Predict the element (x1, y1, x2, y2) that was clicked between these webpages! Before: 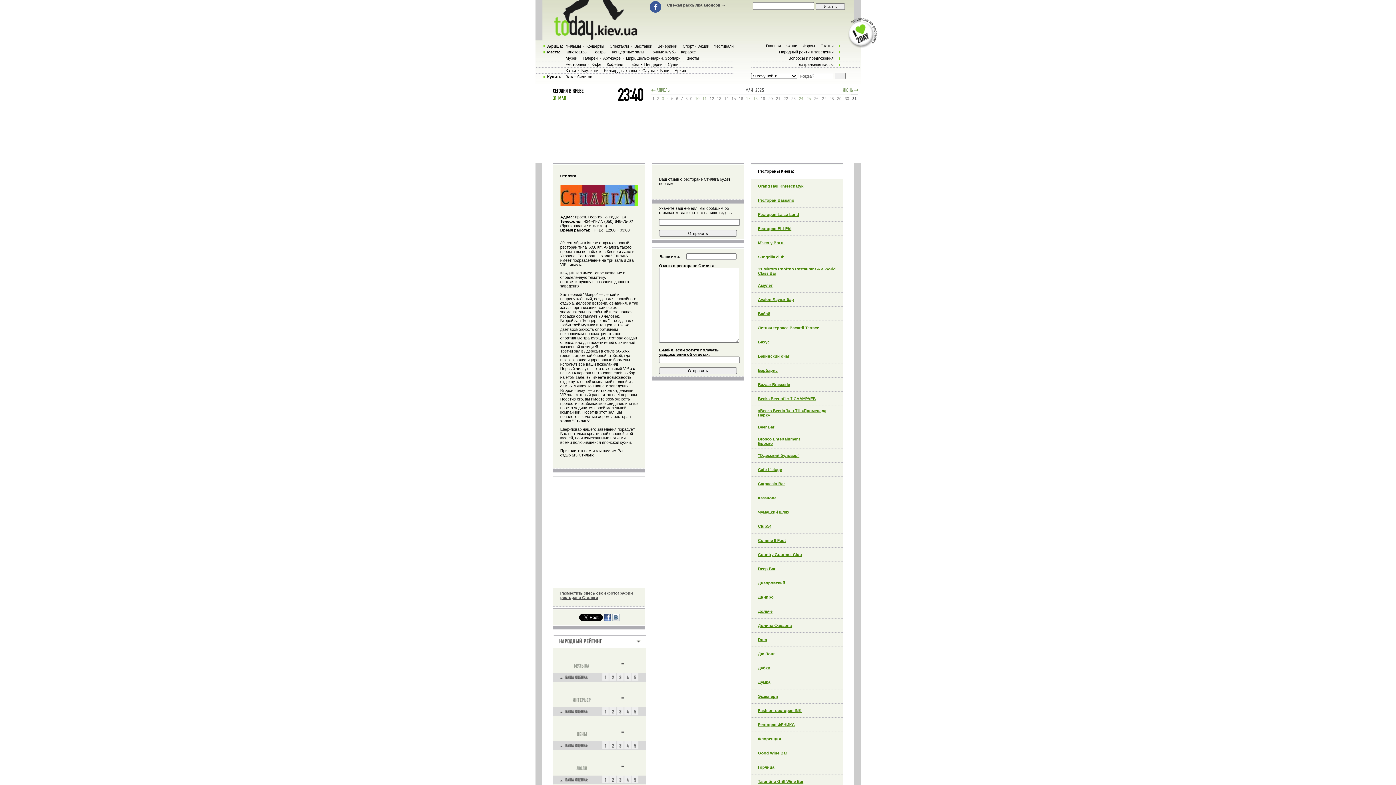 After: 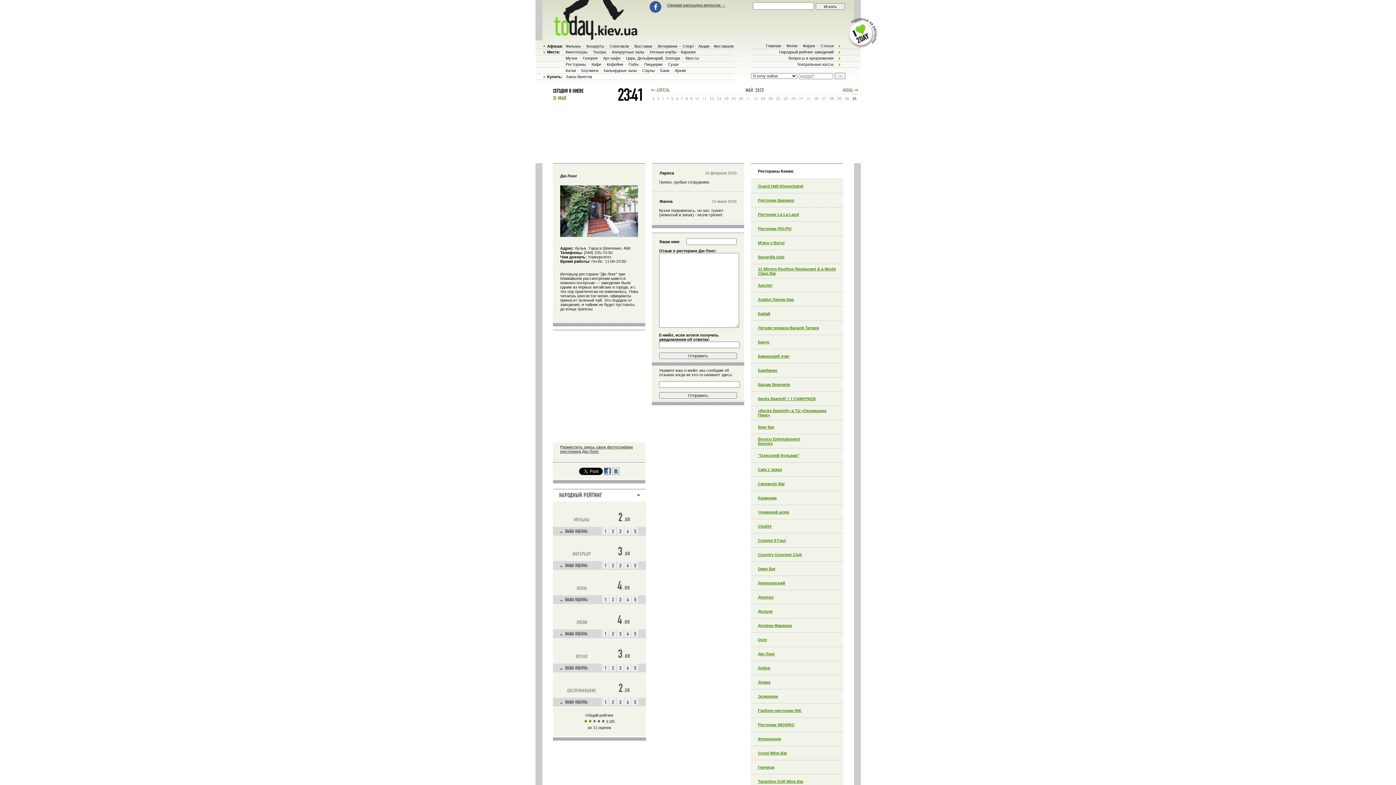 Action: label: Дю Лонг bbox: (758, 652, 775, 656)